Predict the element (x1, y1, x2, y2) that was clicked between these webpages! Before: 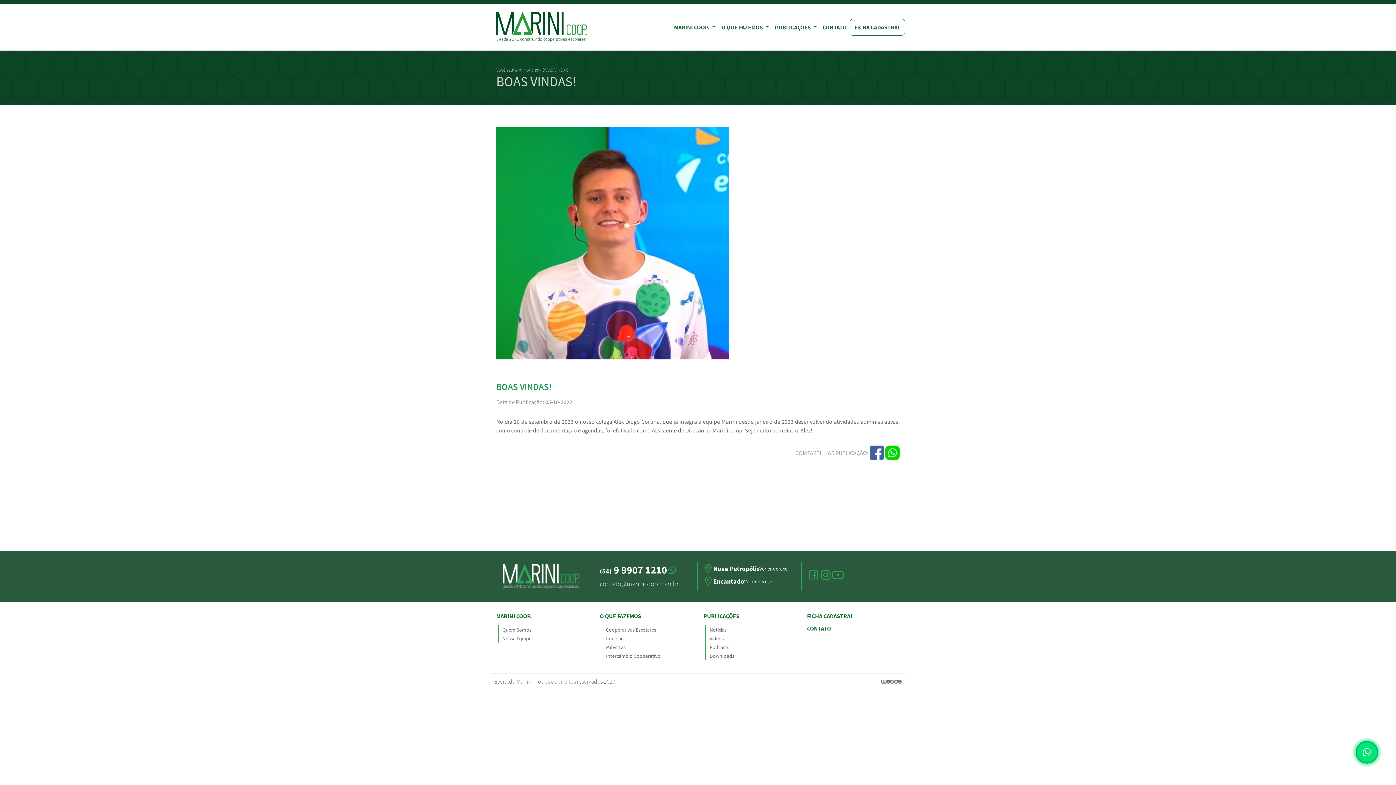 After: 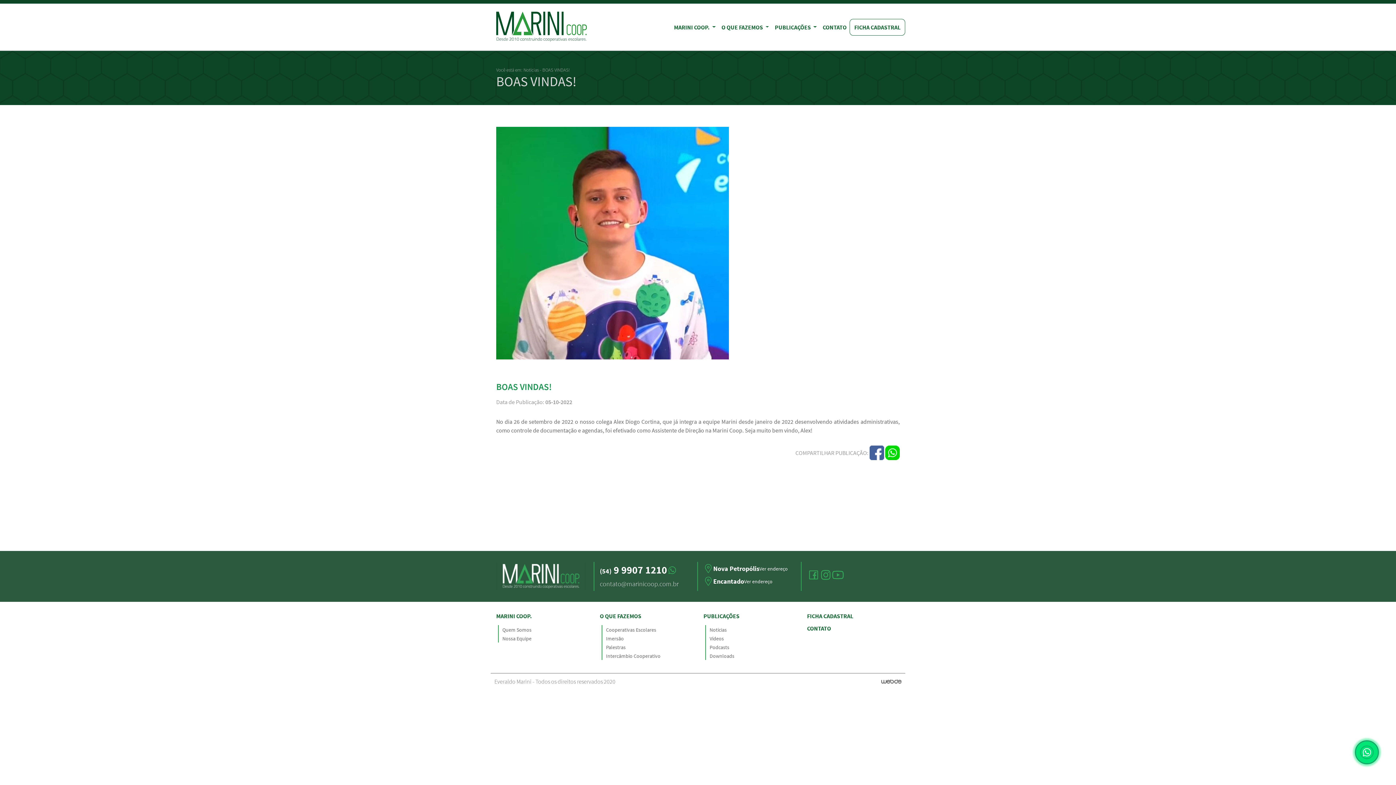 Action: bbox: (820, 569, 831, 581)